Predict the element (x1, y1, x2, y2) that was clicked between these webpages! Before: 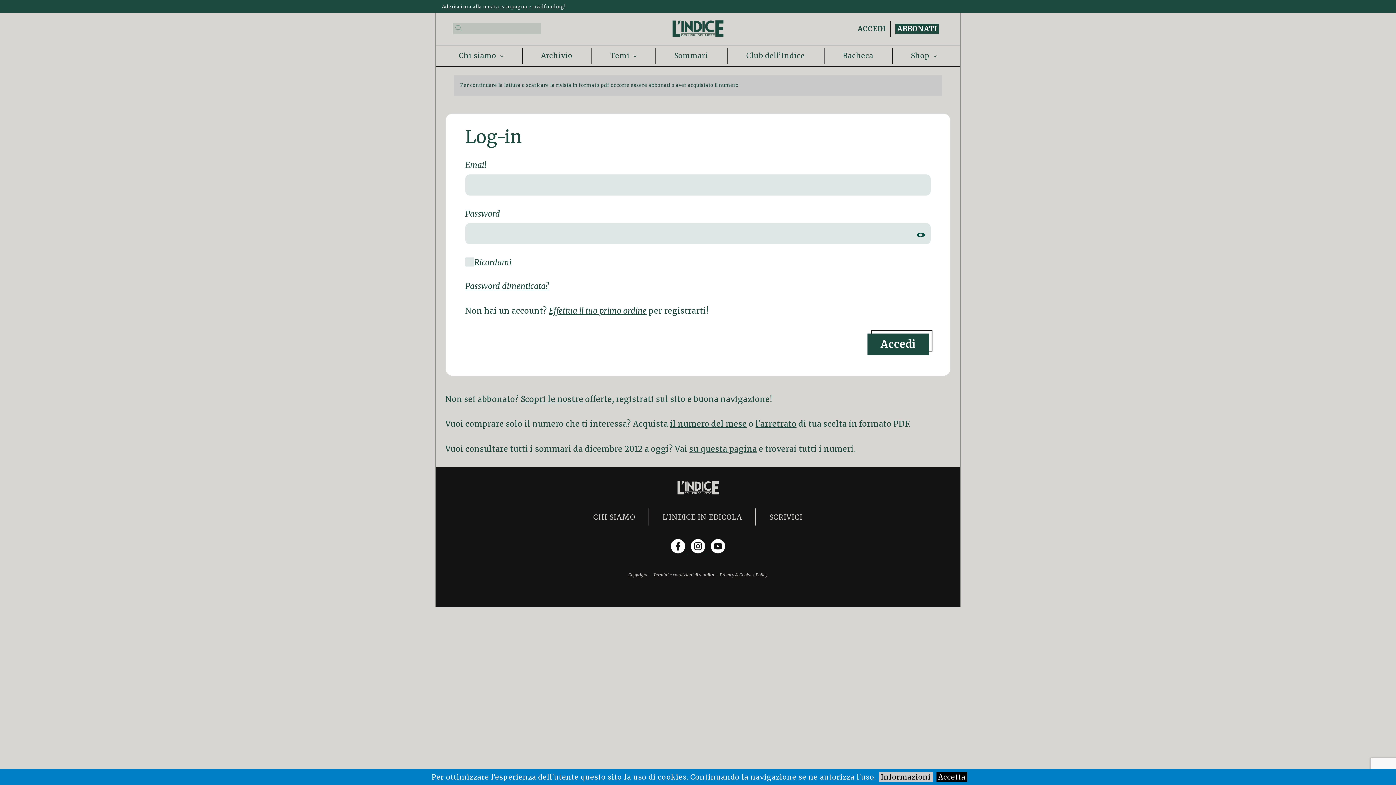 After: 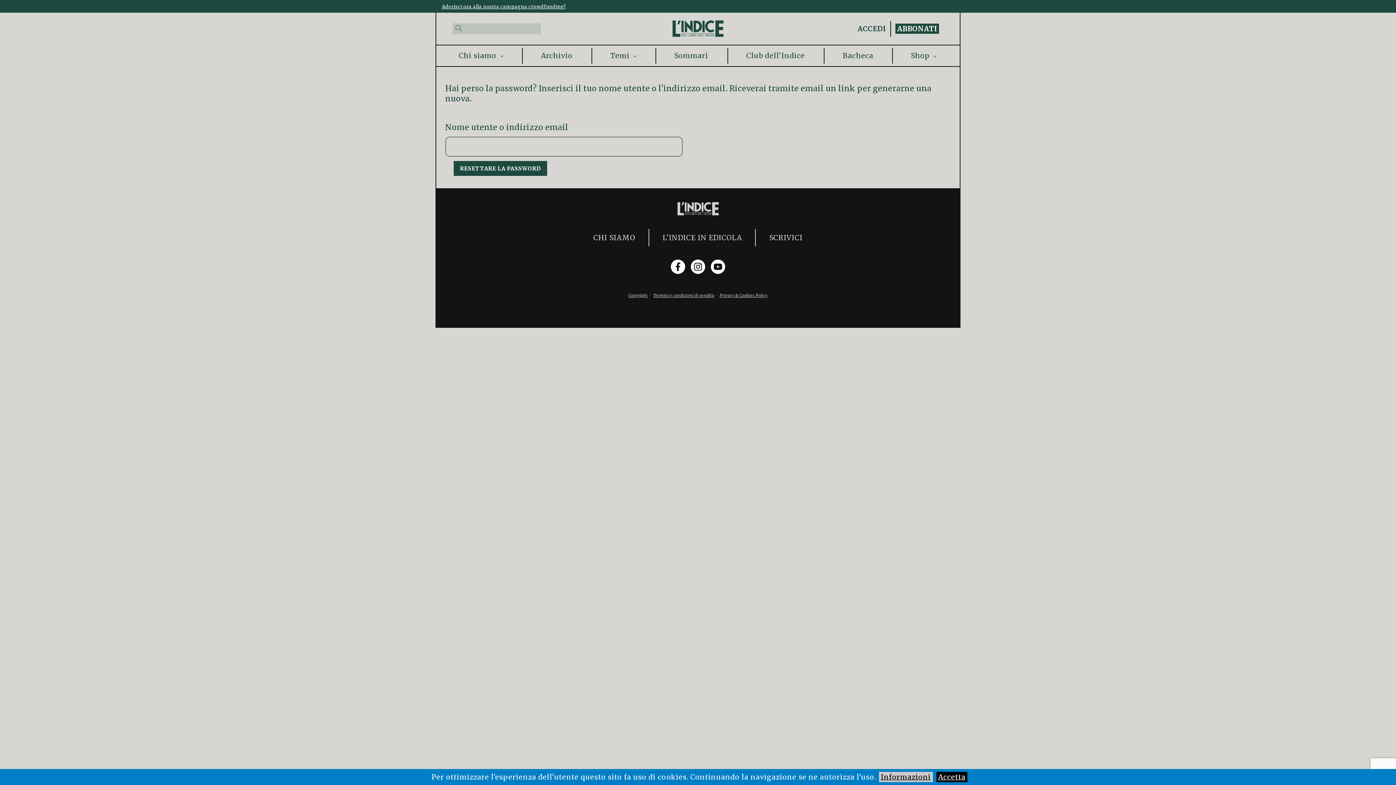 Action: bbox: (465, 281, 549, 291) label: Password dimenticata?